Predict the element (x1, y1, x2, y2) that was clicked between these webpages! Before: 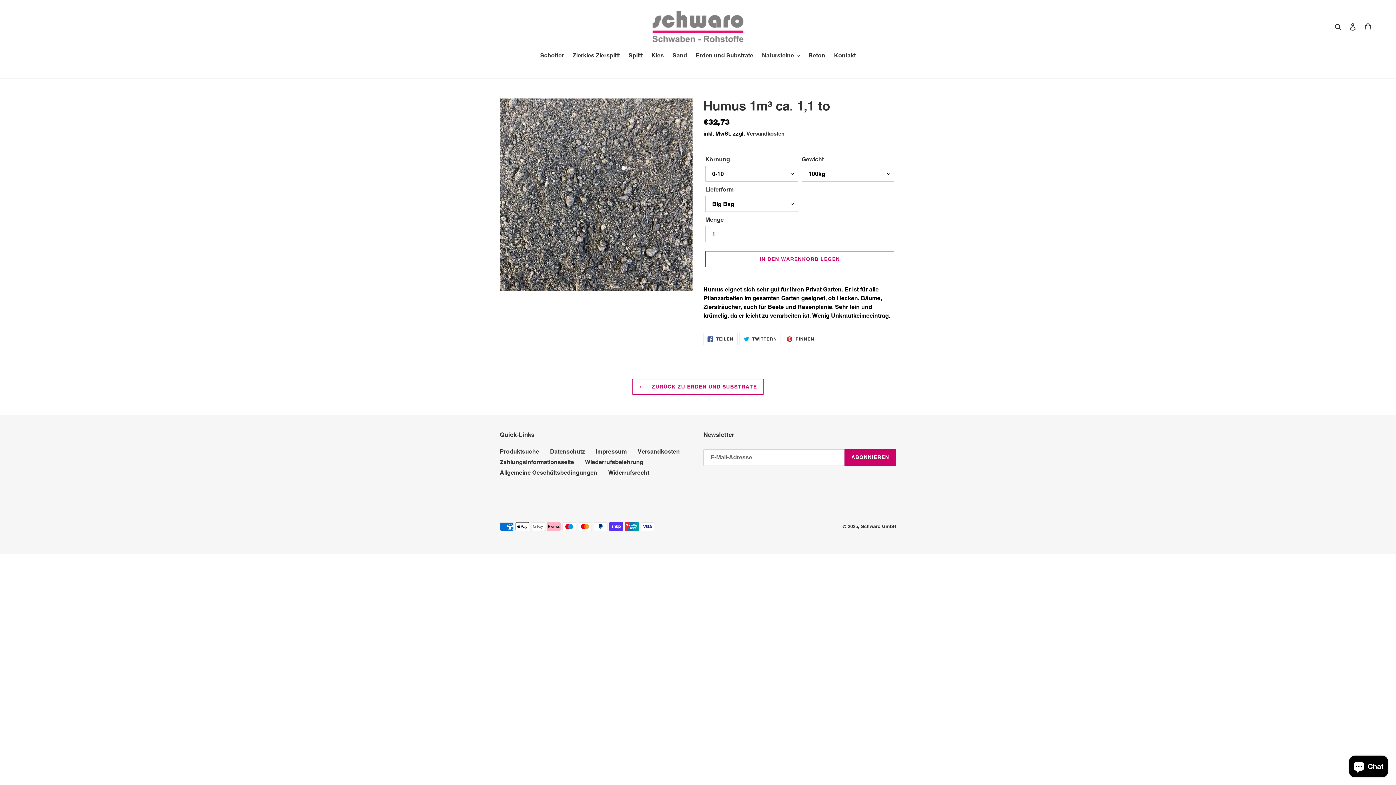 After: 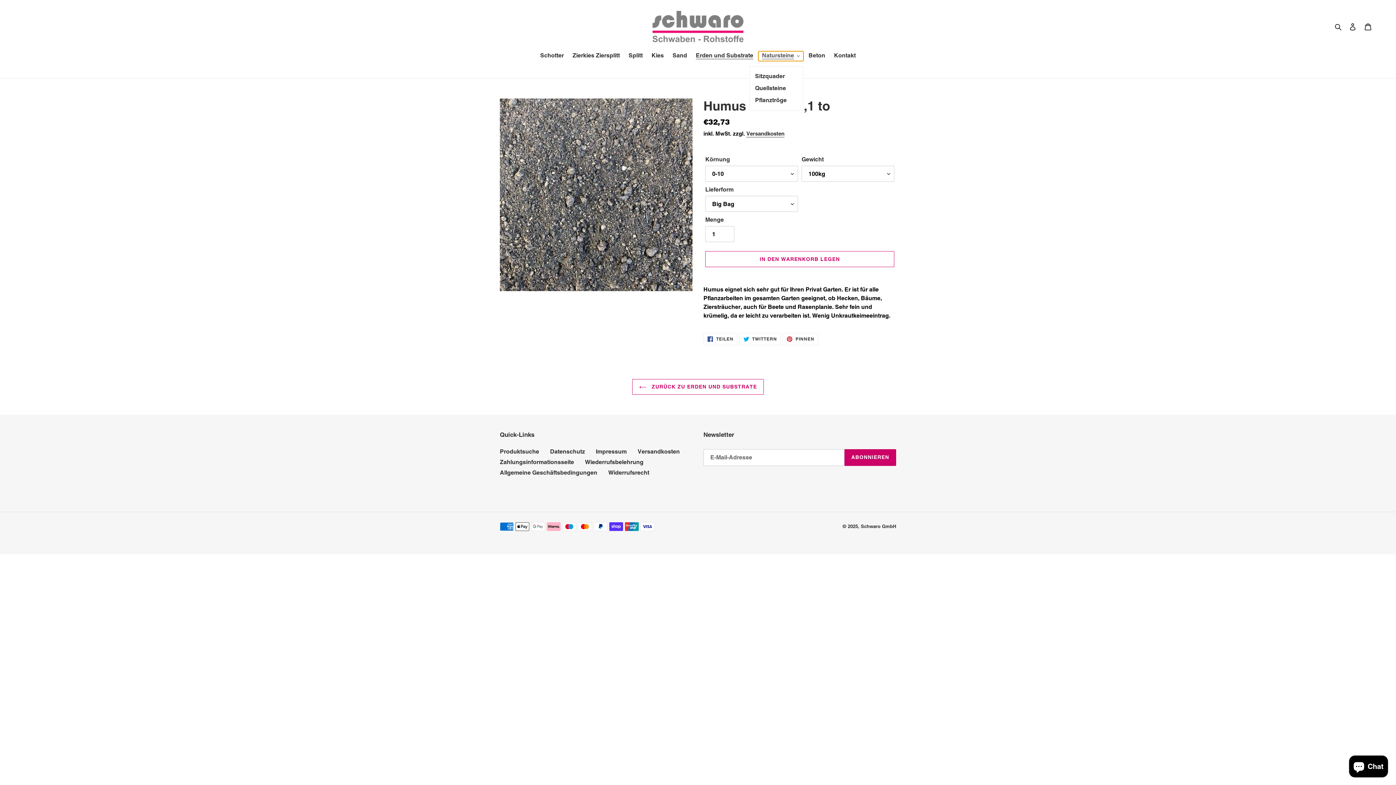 Action: label: Natursteine bbox: (758, 51, 803, 61)